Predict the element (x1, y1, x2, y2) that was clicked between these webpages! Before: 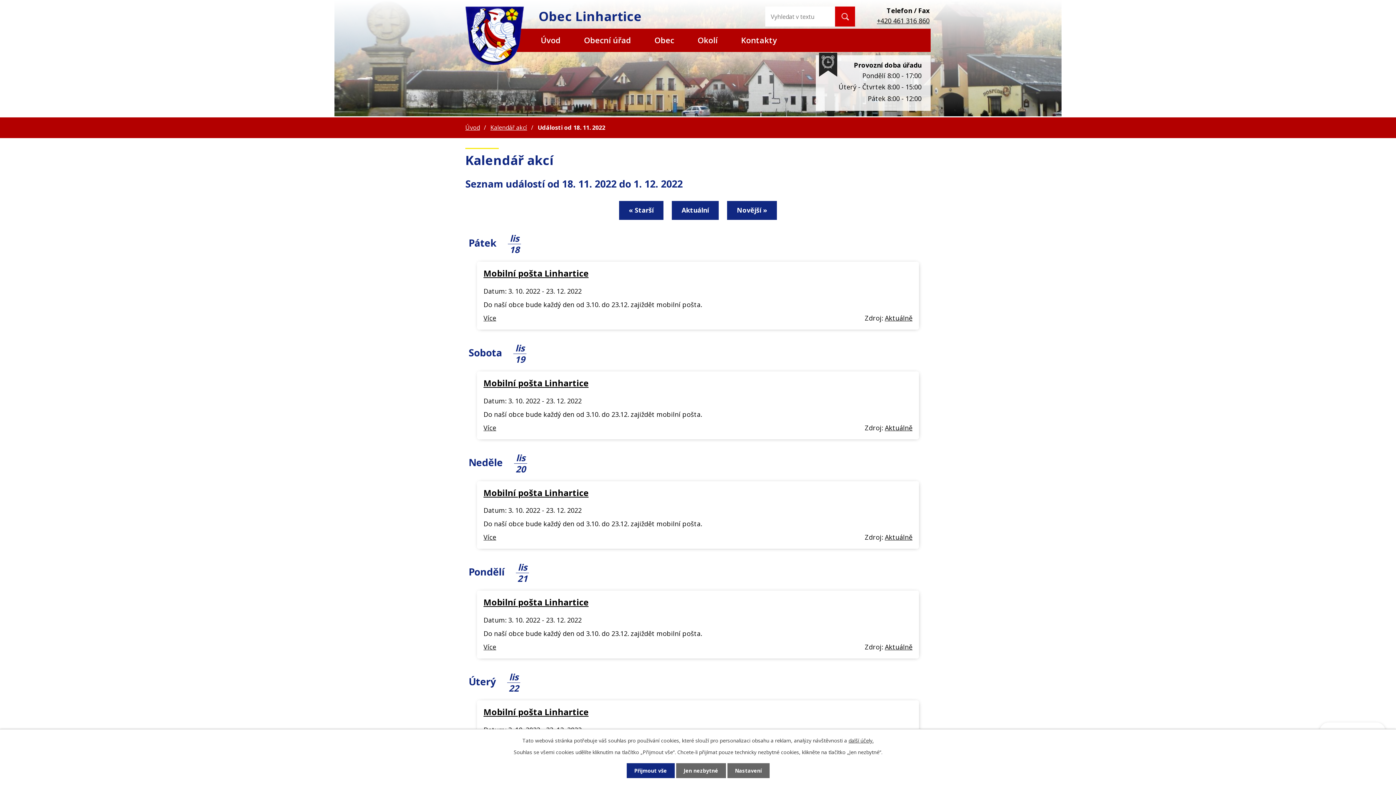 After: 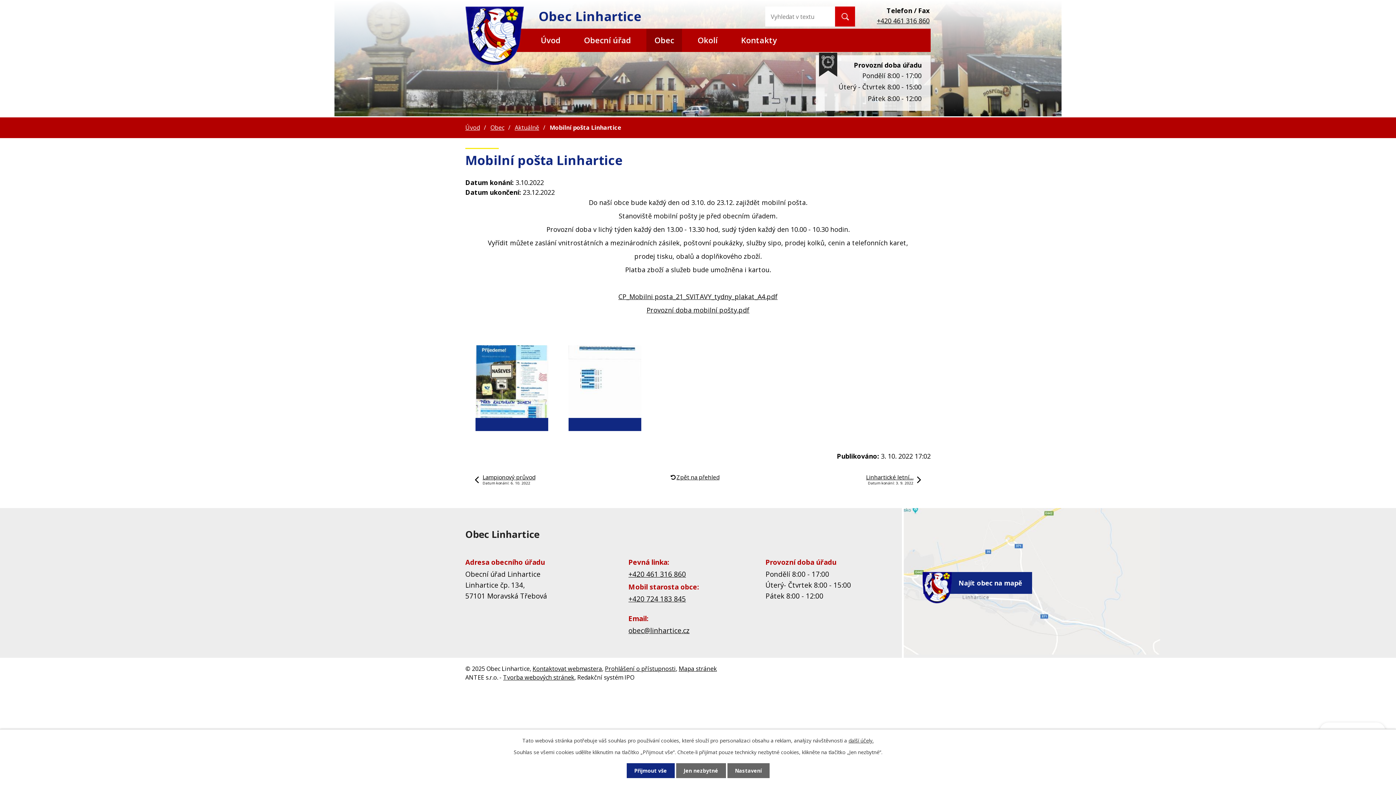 Action: bbox: (483, 377, 588, 389) label: Mobilní pošta Linhartice